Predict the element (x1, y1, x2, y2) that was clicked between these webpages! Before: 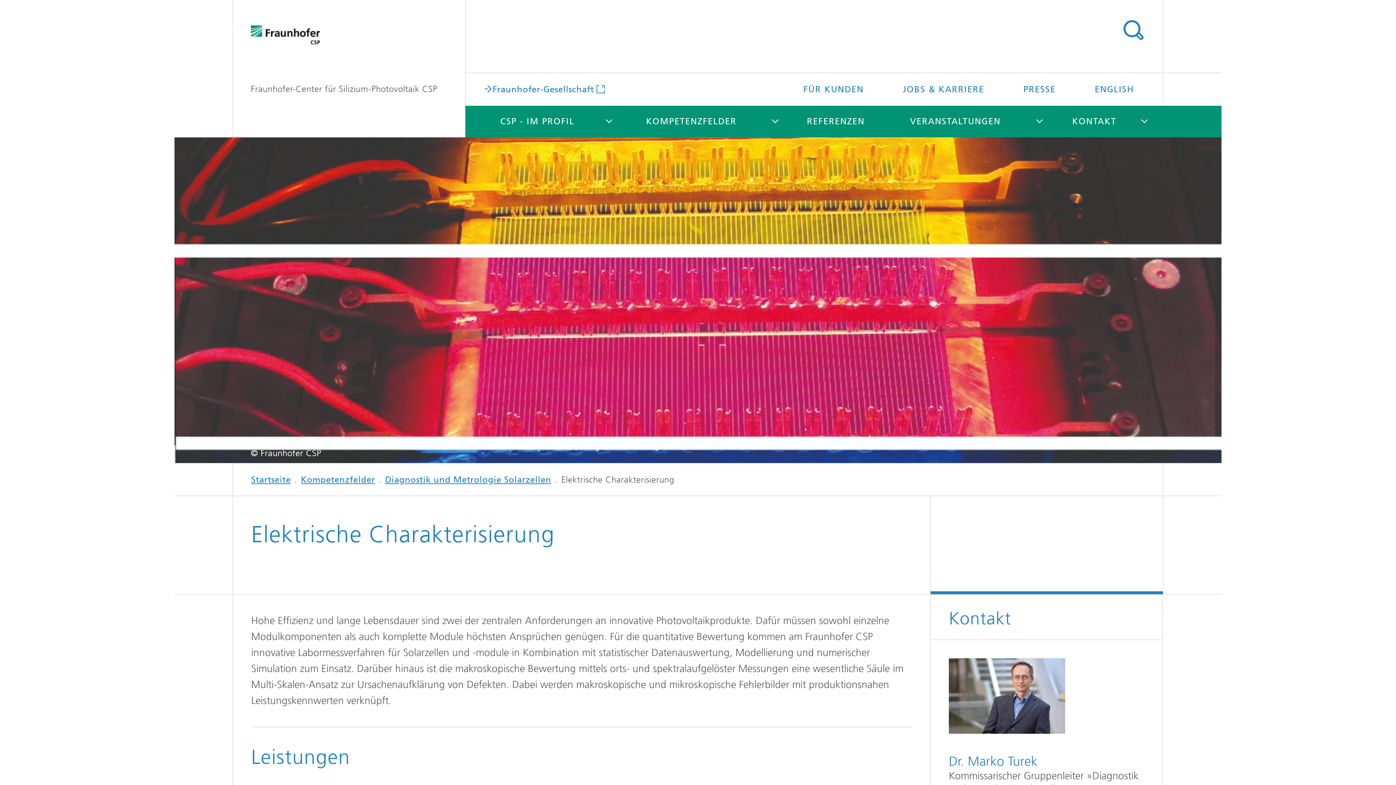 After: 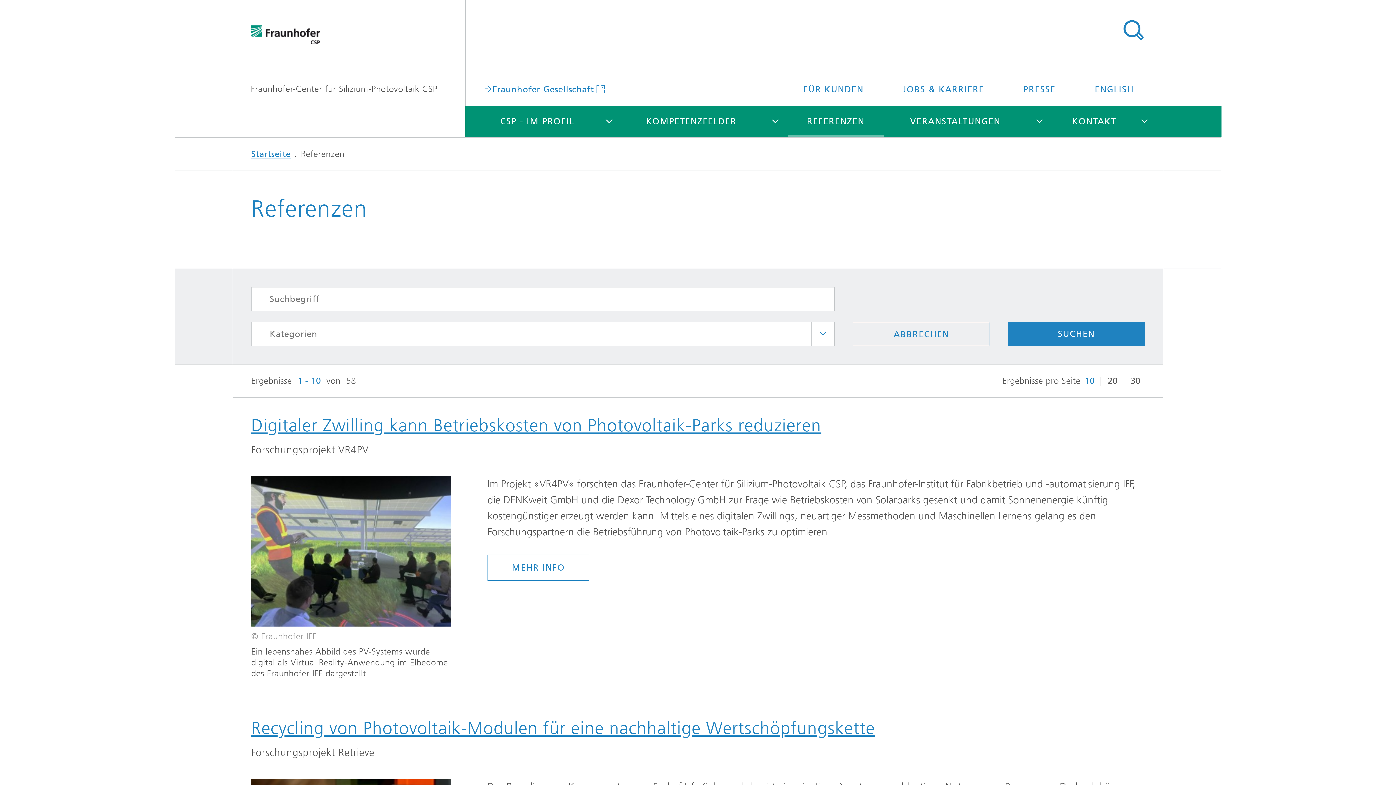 Action: bbox: (788, 105, 884, 137) label: REFERENZEN